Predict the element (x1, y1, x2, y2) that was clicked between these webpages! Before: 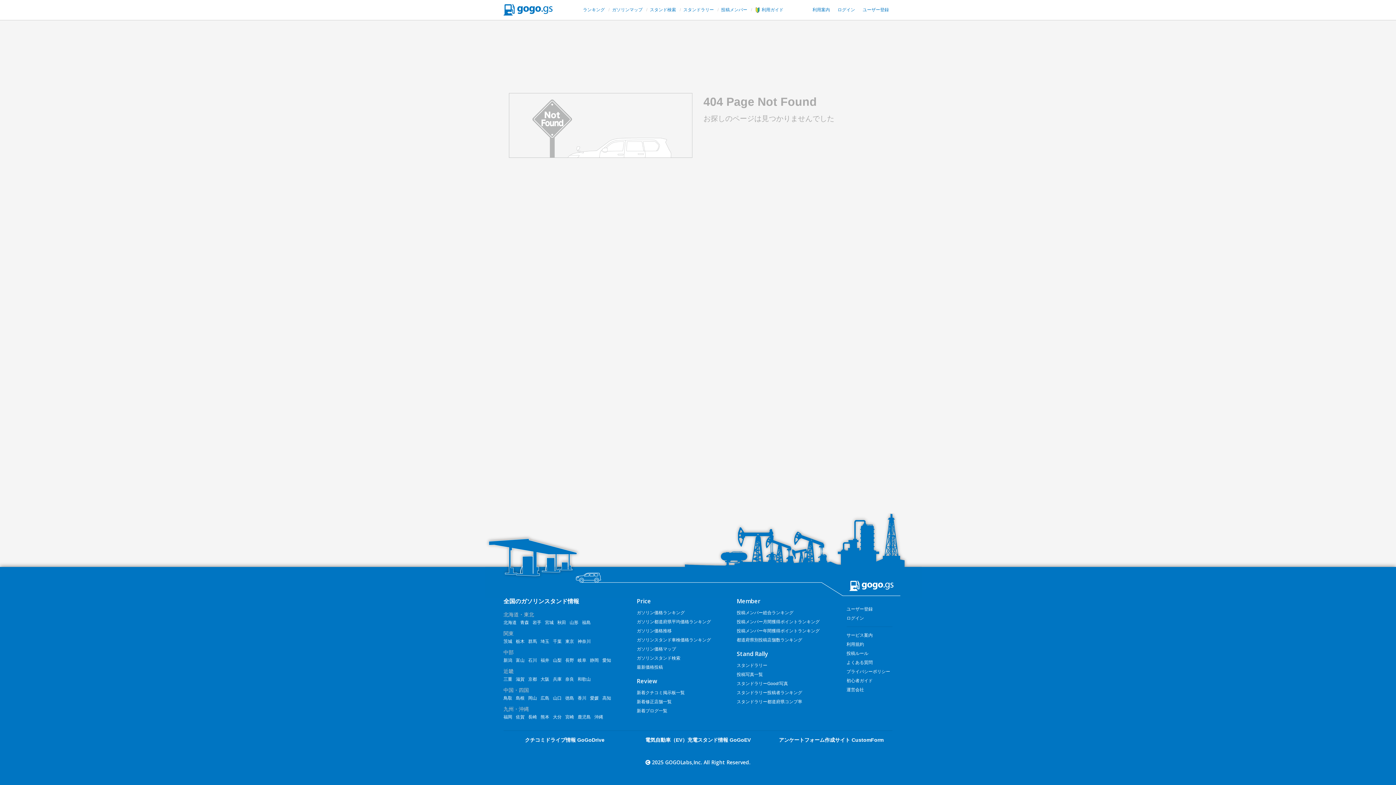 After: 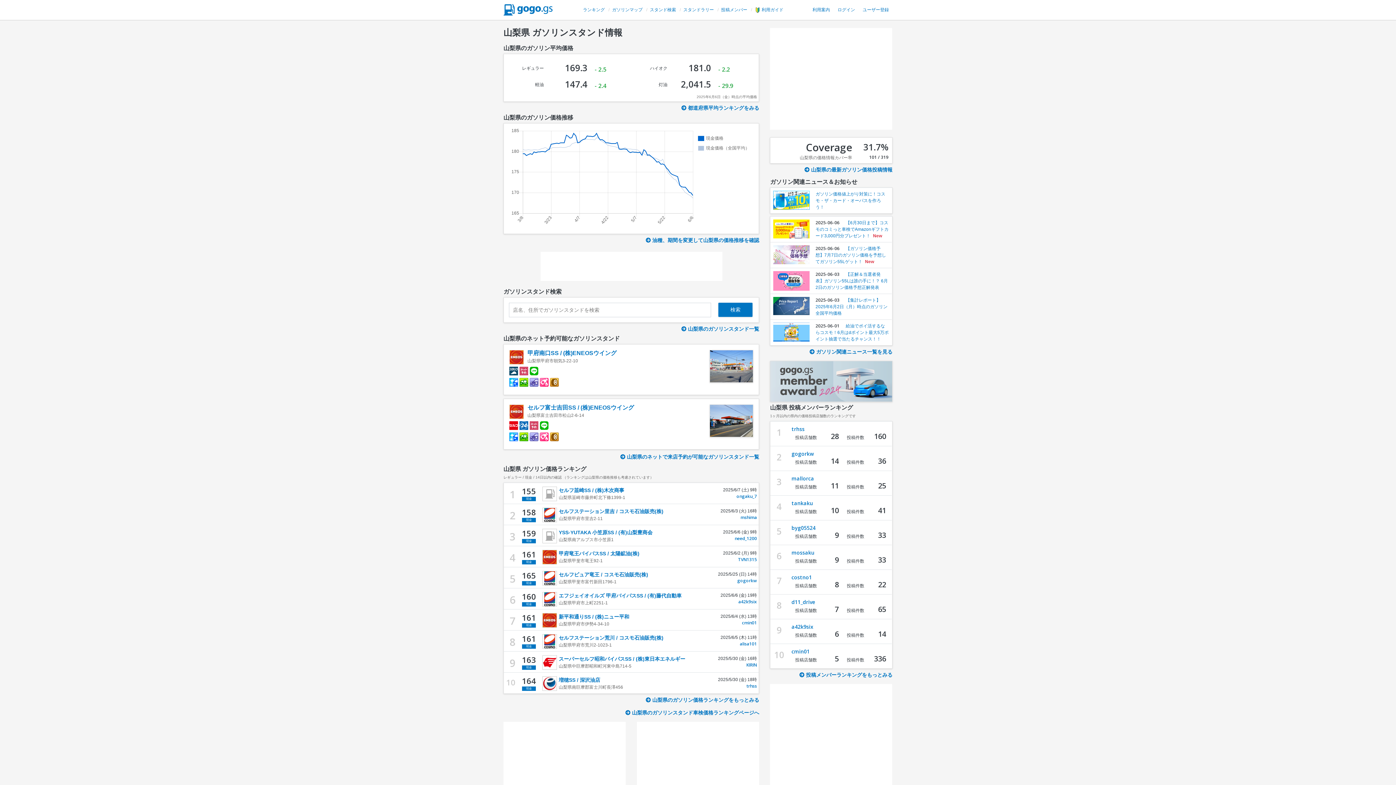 Action: bbox: (553, 658, 561, 663) label: 山梨